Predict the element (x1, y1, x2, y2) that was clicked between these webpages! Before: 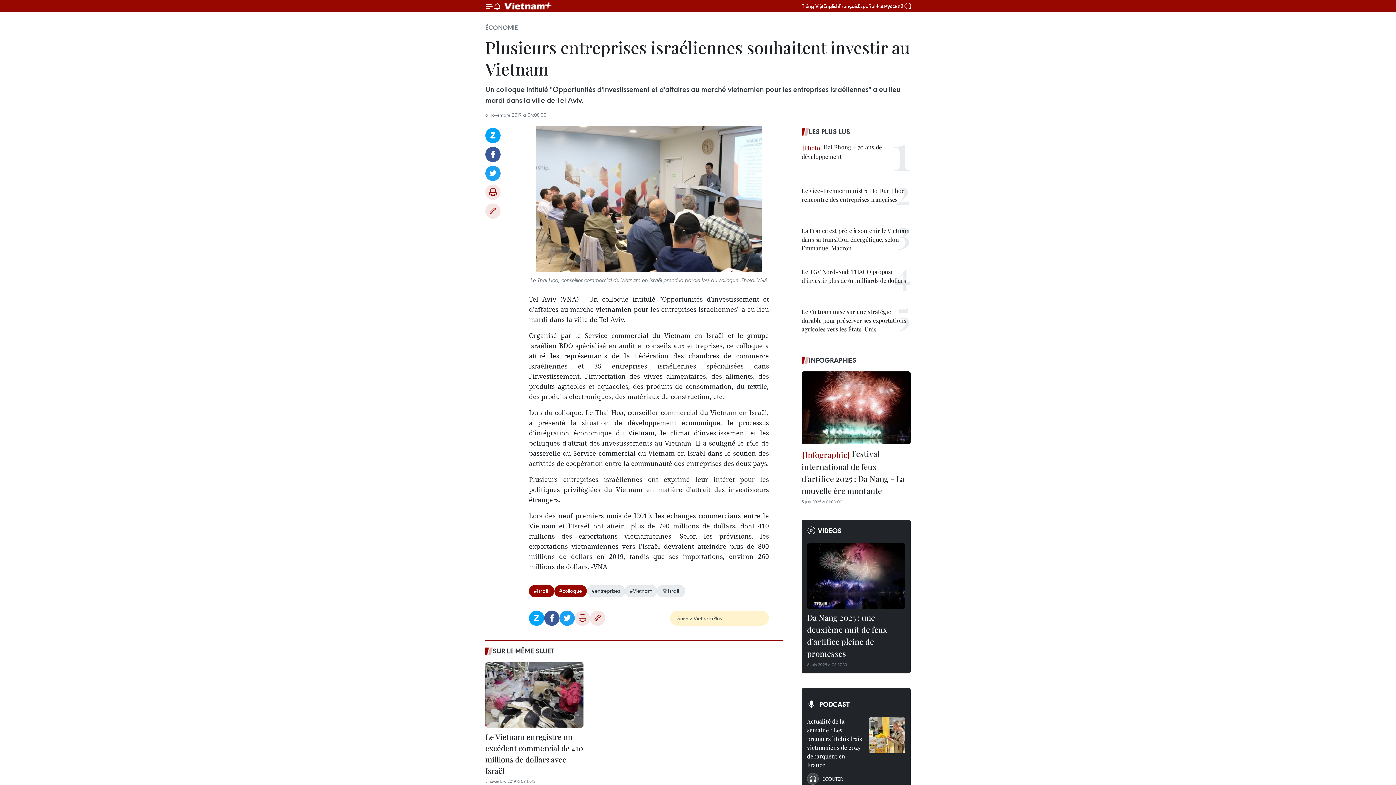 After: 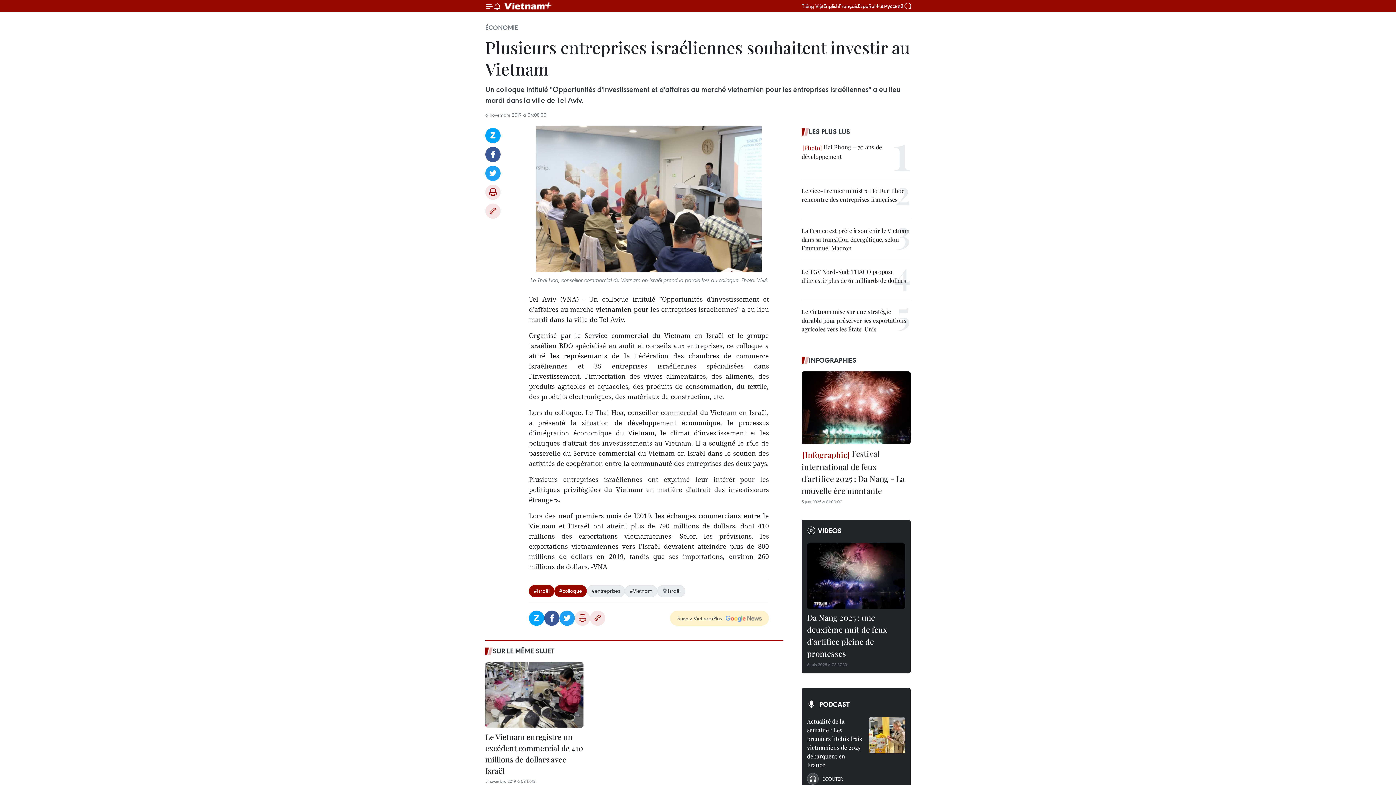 Action: label: Tiếng Việt bbox: (802, 2, 823, 9)